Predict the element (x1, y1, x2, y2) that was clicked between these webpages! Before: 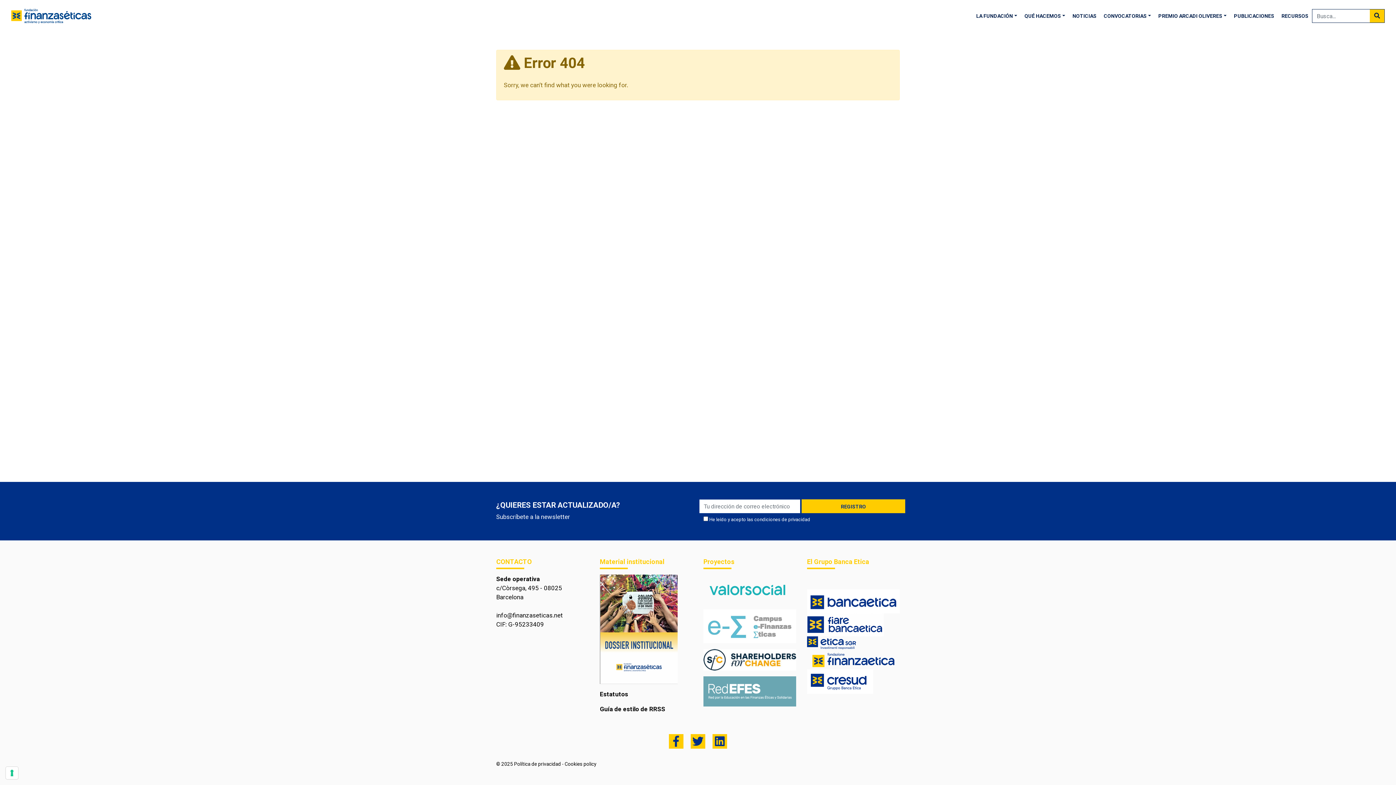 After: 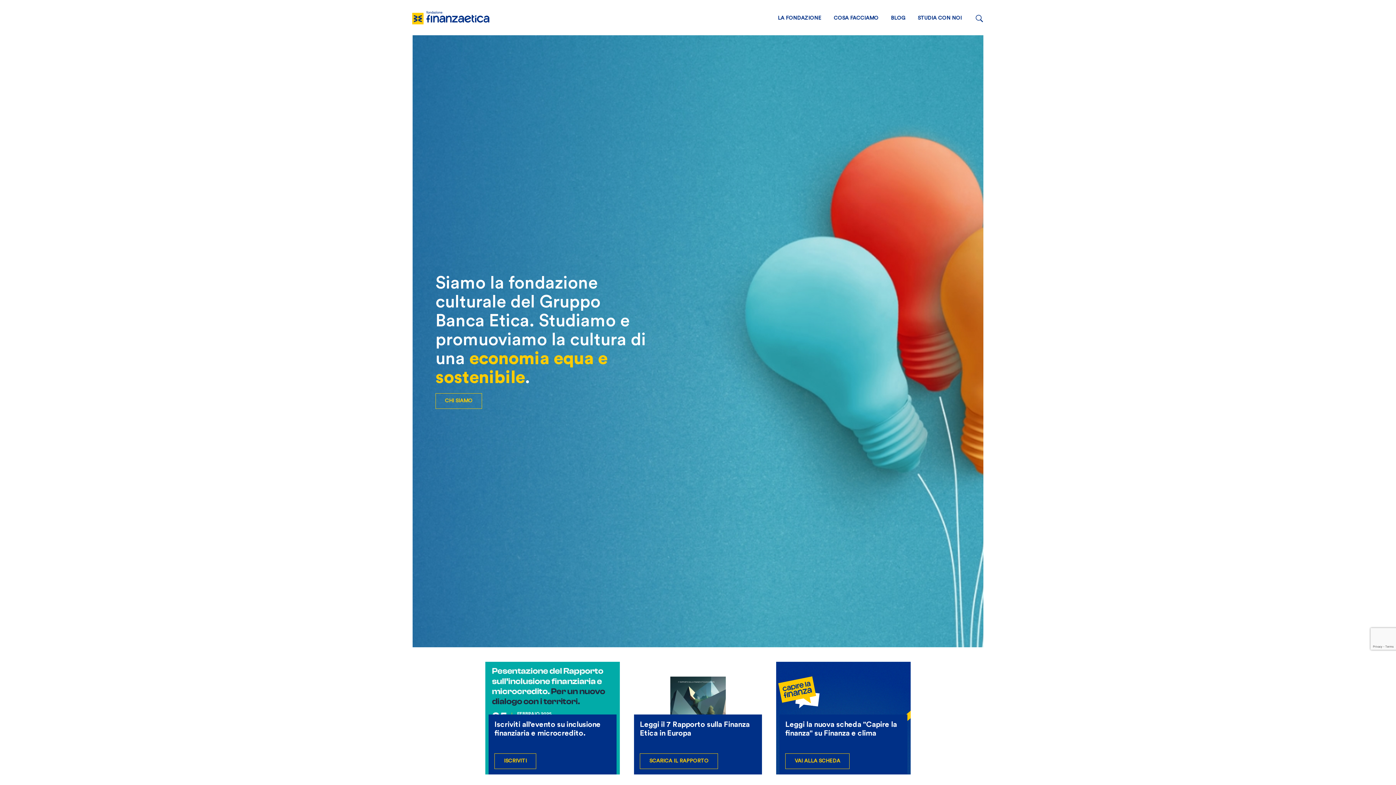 Action: bbox: (807, 656, 900, 663)